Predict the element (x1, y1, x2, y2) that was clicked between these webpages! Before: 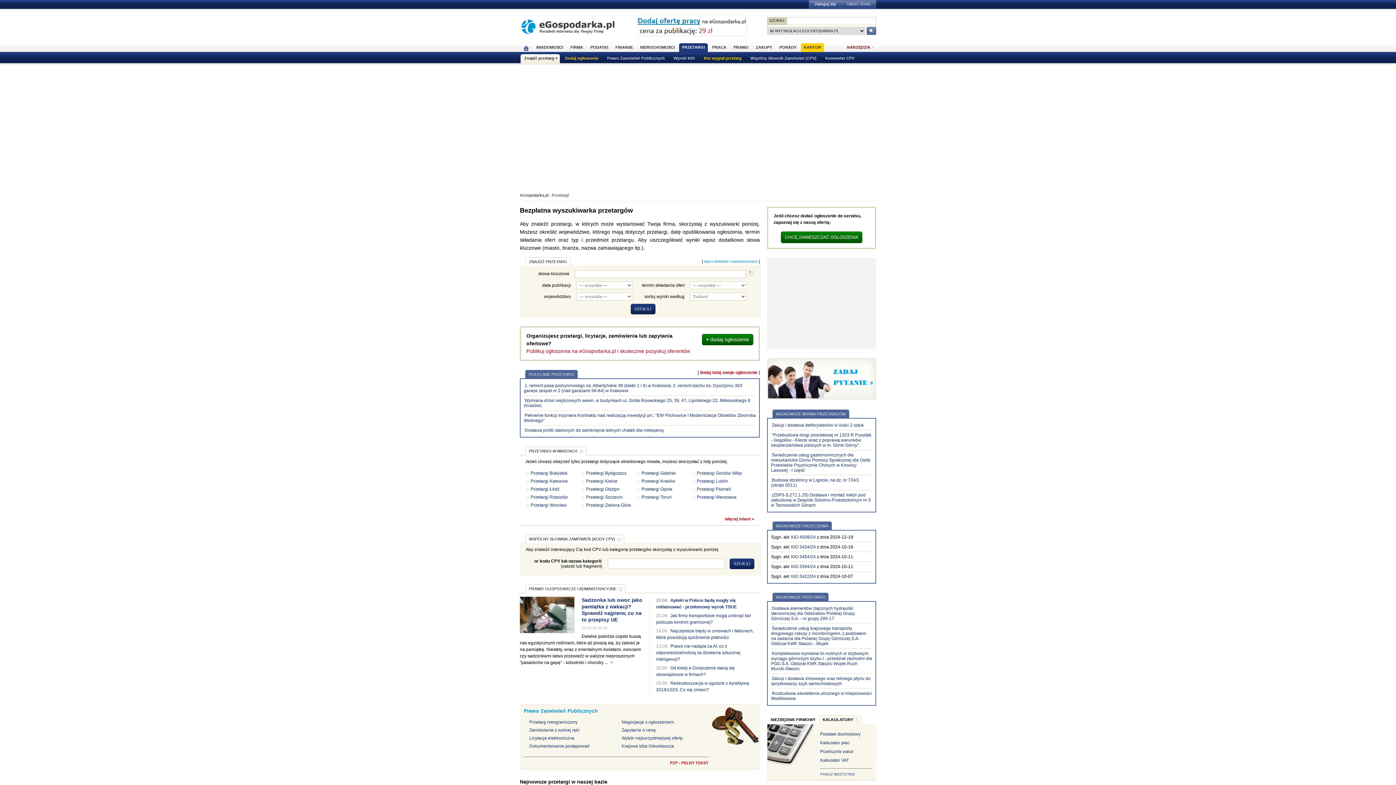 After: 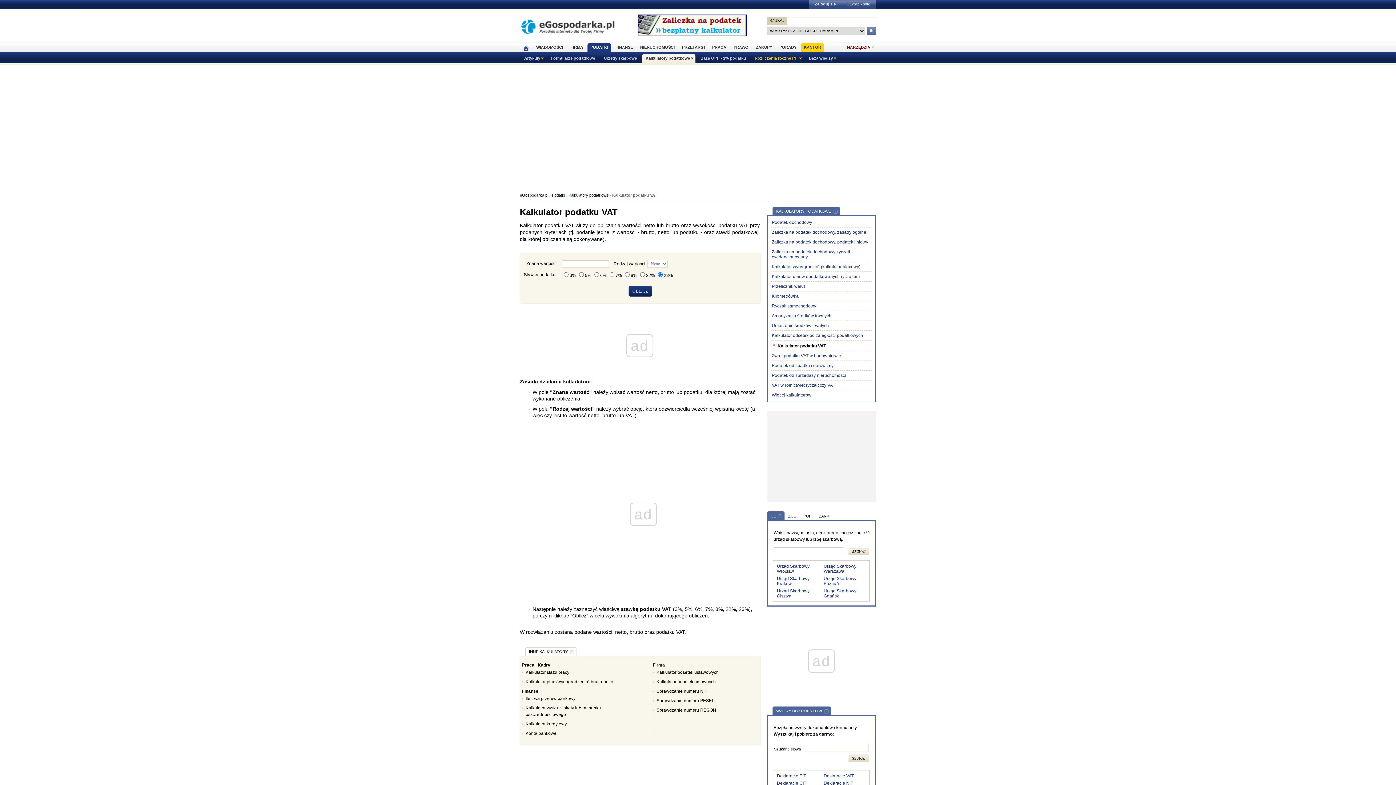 Action: label: Kalkulator VAT bbox: (820, 758, 849, 763)